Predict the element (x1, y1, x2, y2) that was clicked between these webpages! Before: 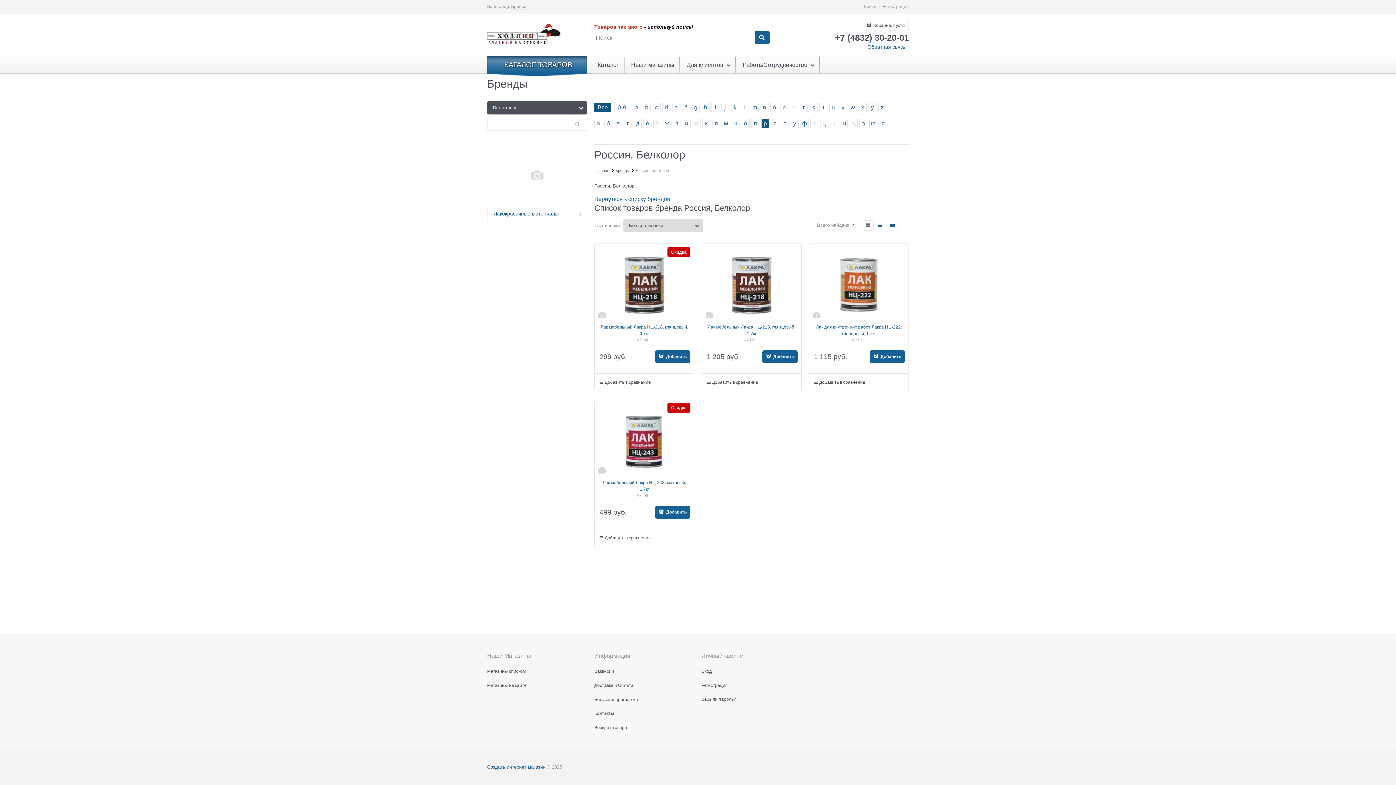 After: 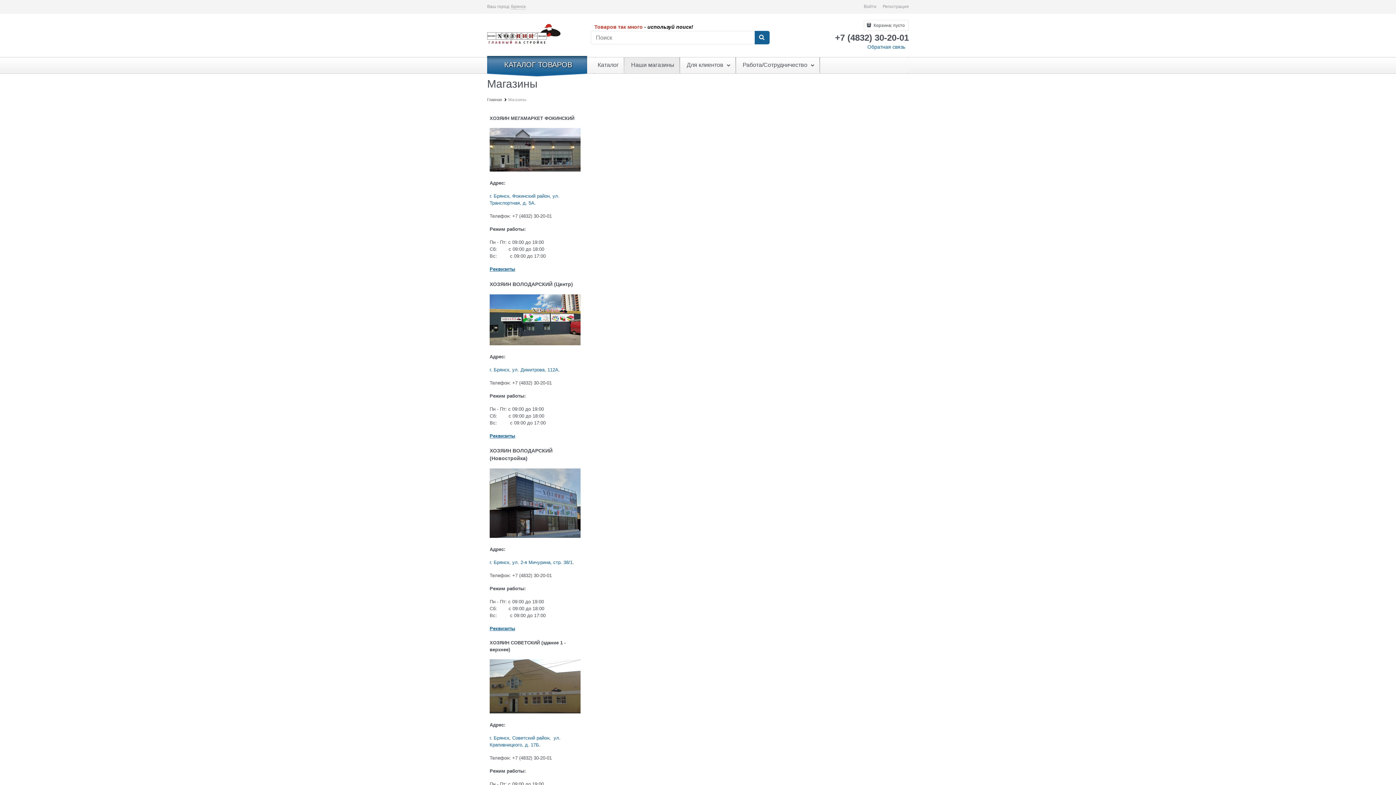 Action: label:  Наши магазины bbox: (624, 57, 680, 73)